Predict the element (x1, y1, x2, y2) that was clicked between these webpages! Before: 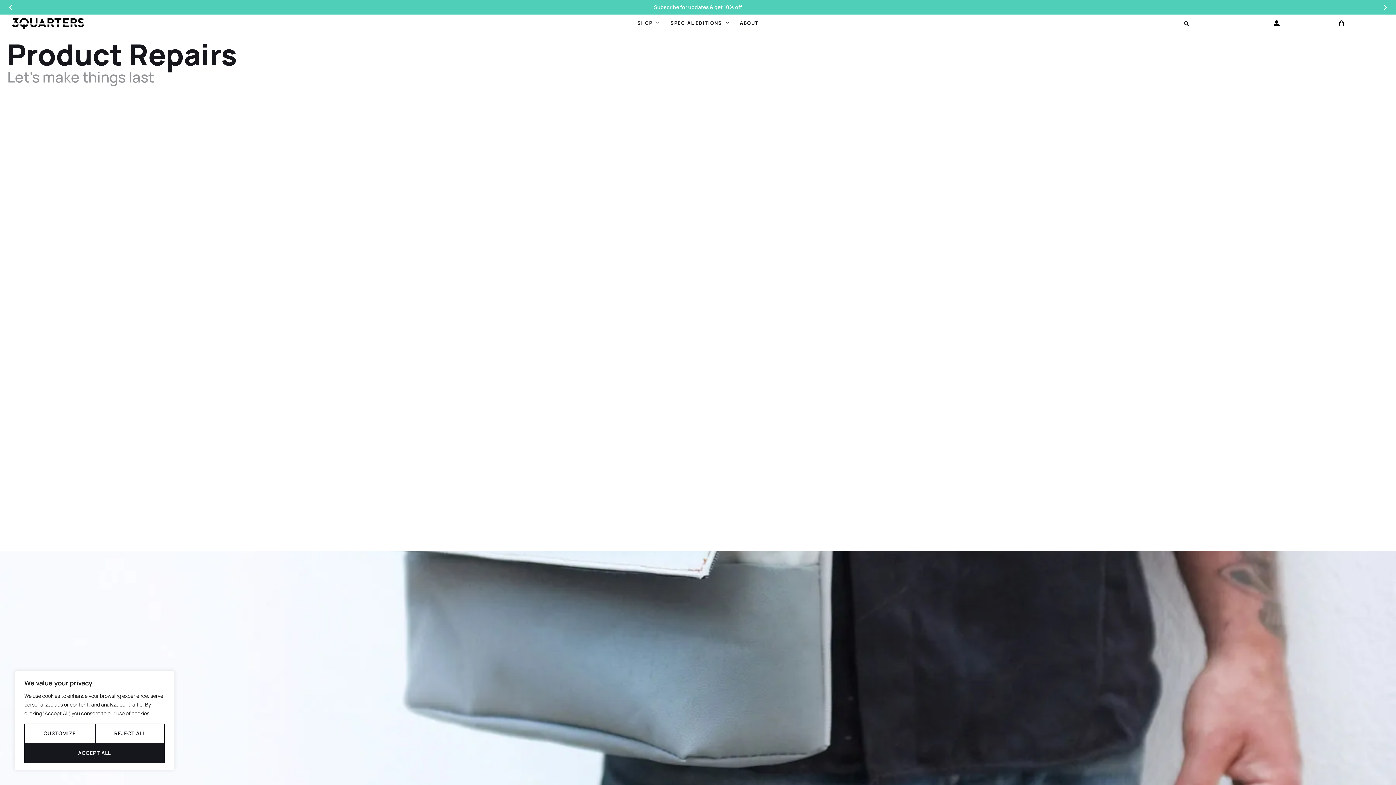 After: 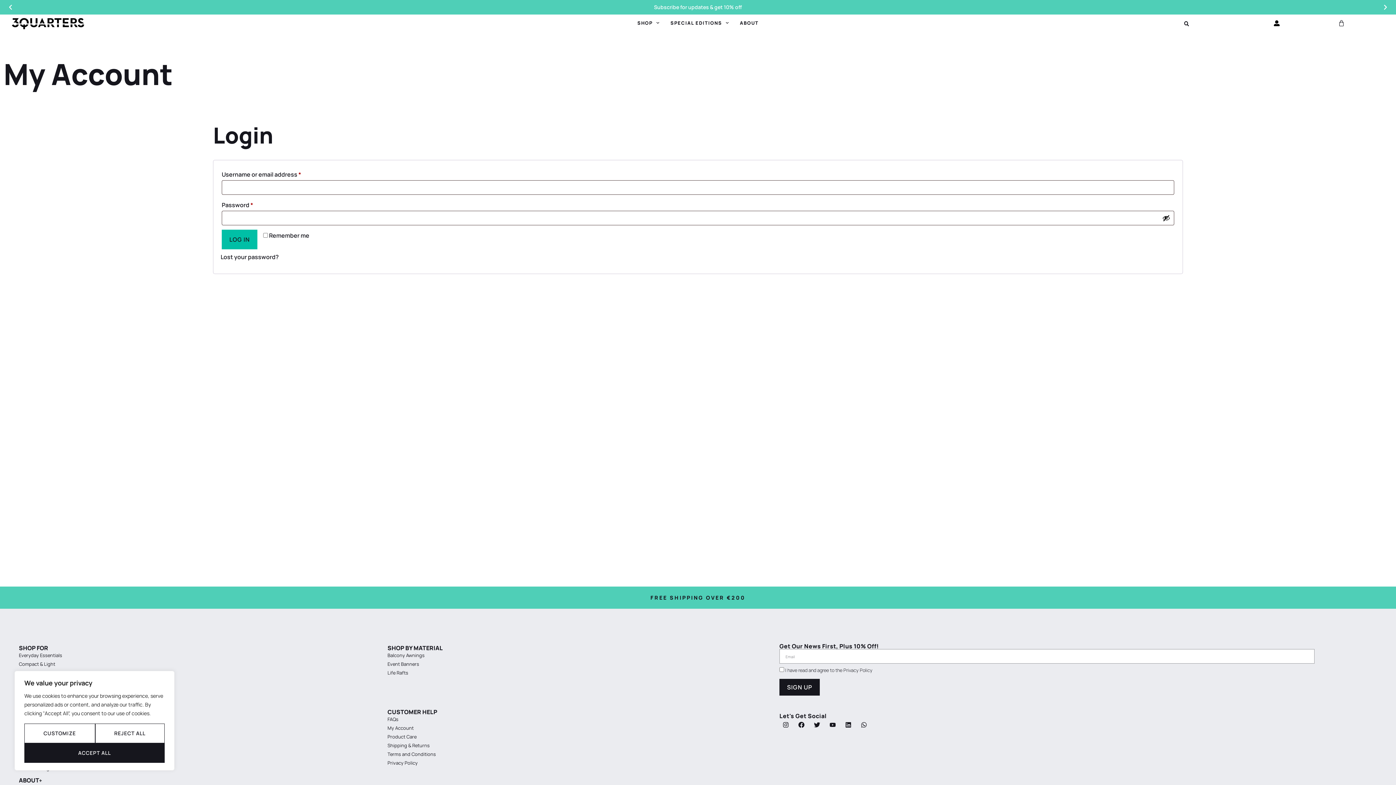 Action: bbox: (1274, 20, 1280, 26)